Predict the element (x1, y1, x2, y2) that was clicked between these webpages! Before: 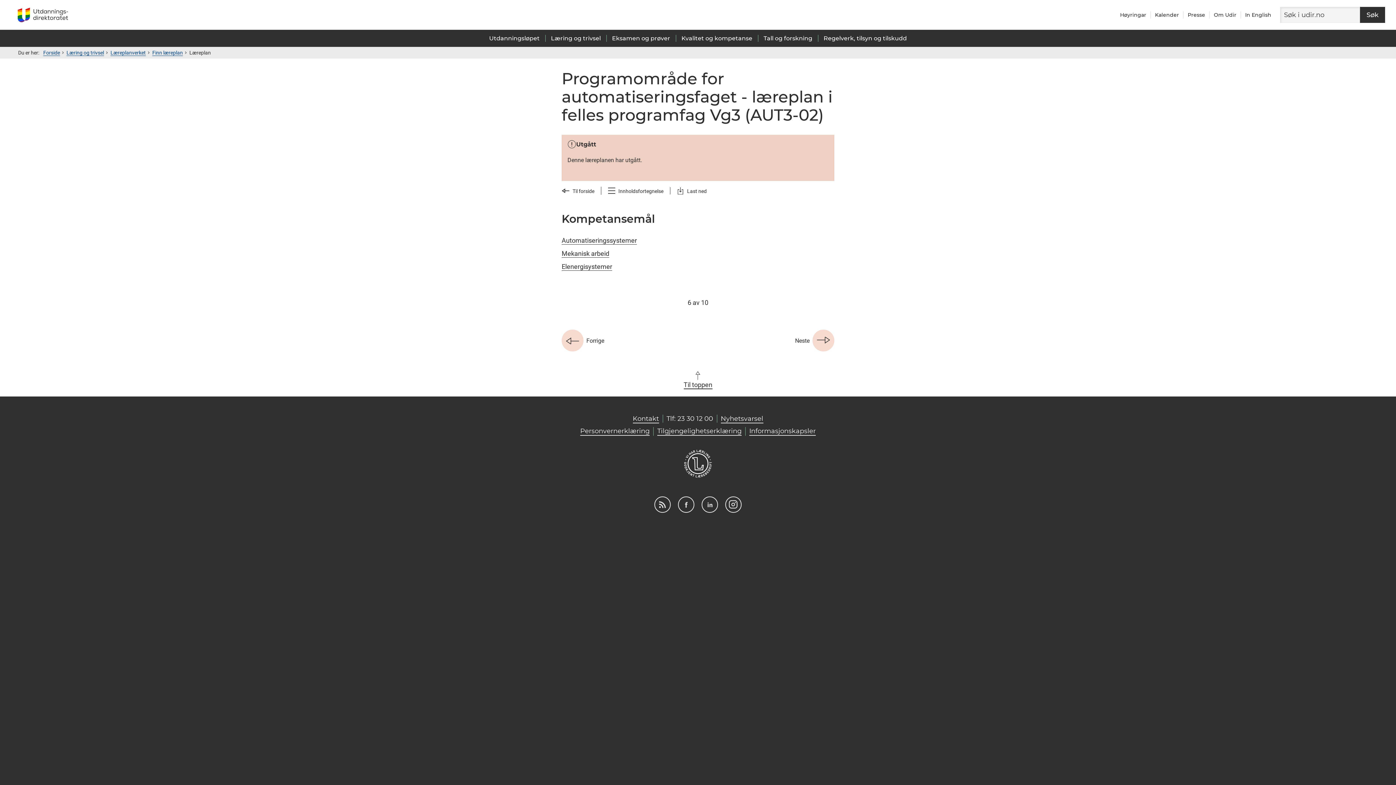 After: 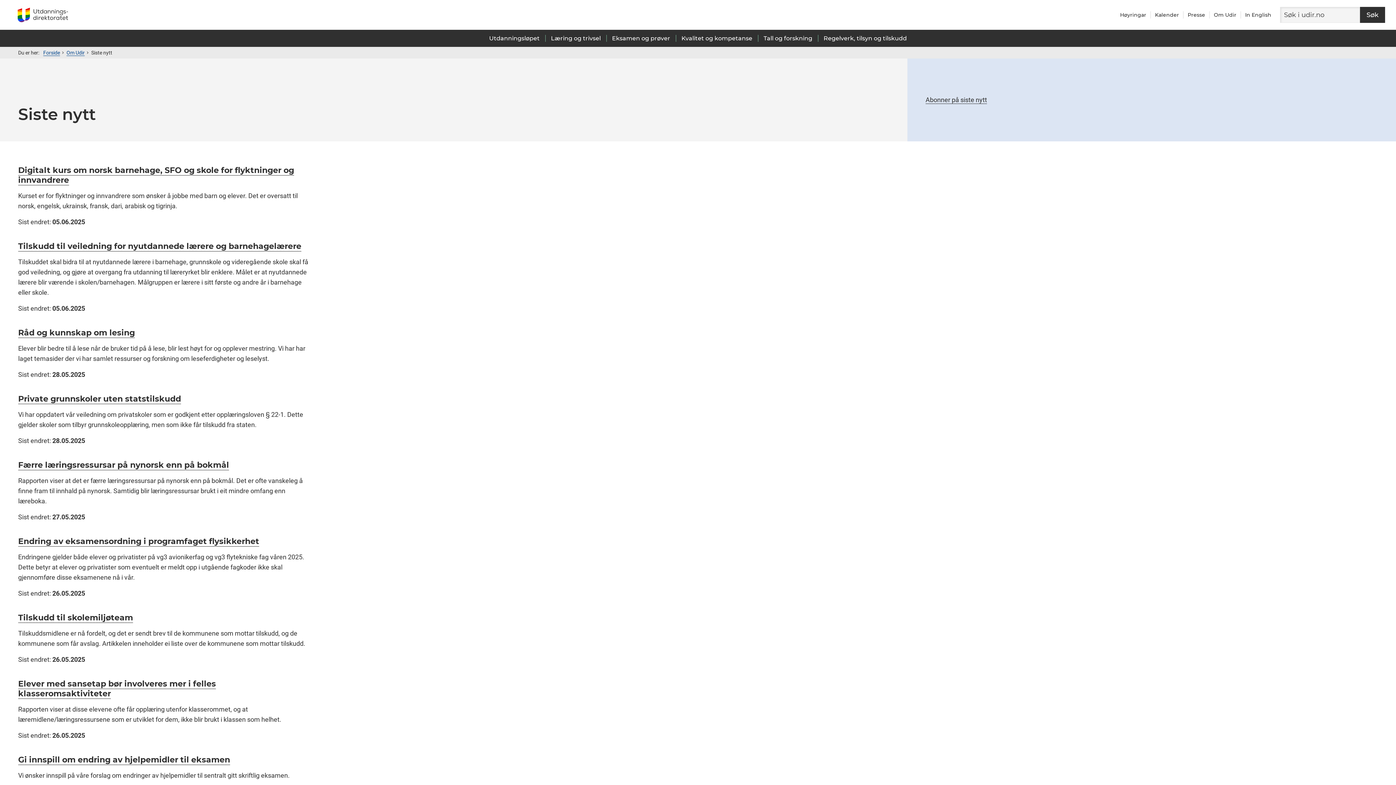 Action: bbox: (654, 496, 670, 513) label: RSS